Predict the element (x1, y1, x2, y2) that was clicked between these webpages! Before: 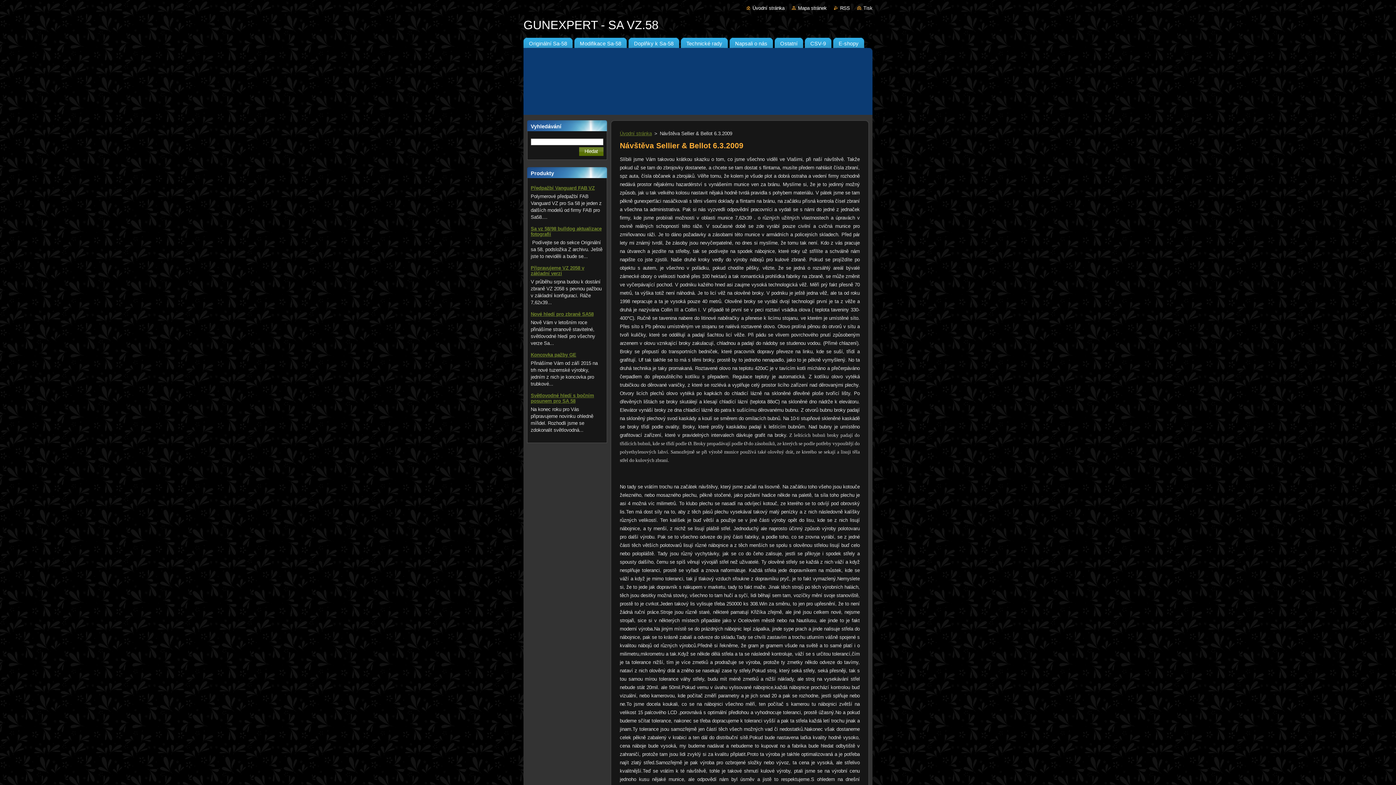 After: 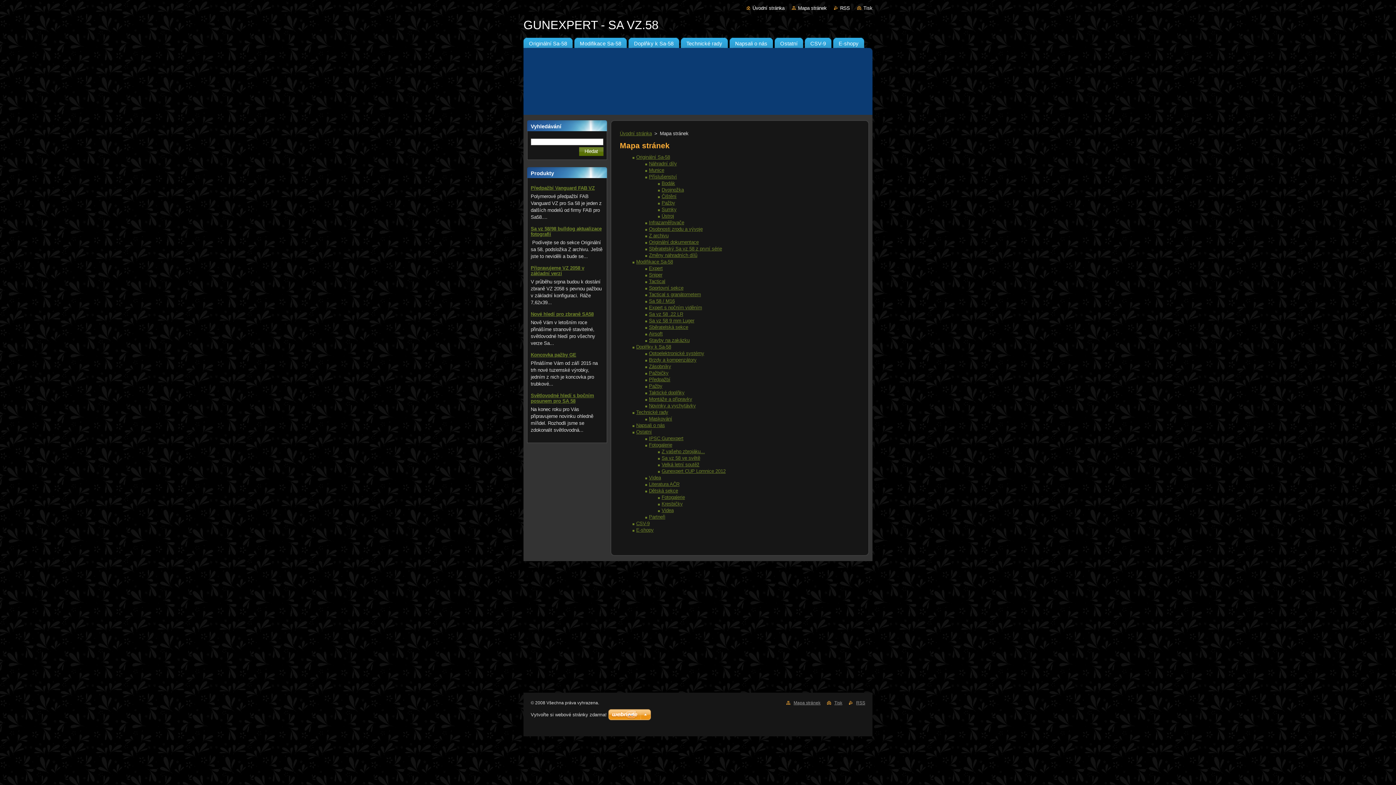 Action: bbox: (792, 5, 826, 10) label: Mapa stránek